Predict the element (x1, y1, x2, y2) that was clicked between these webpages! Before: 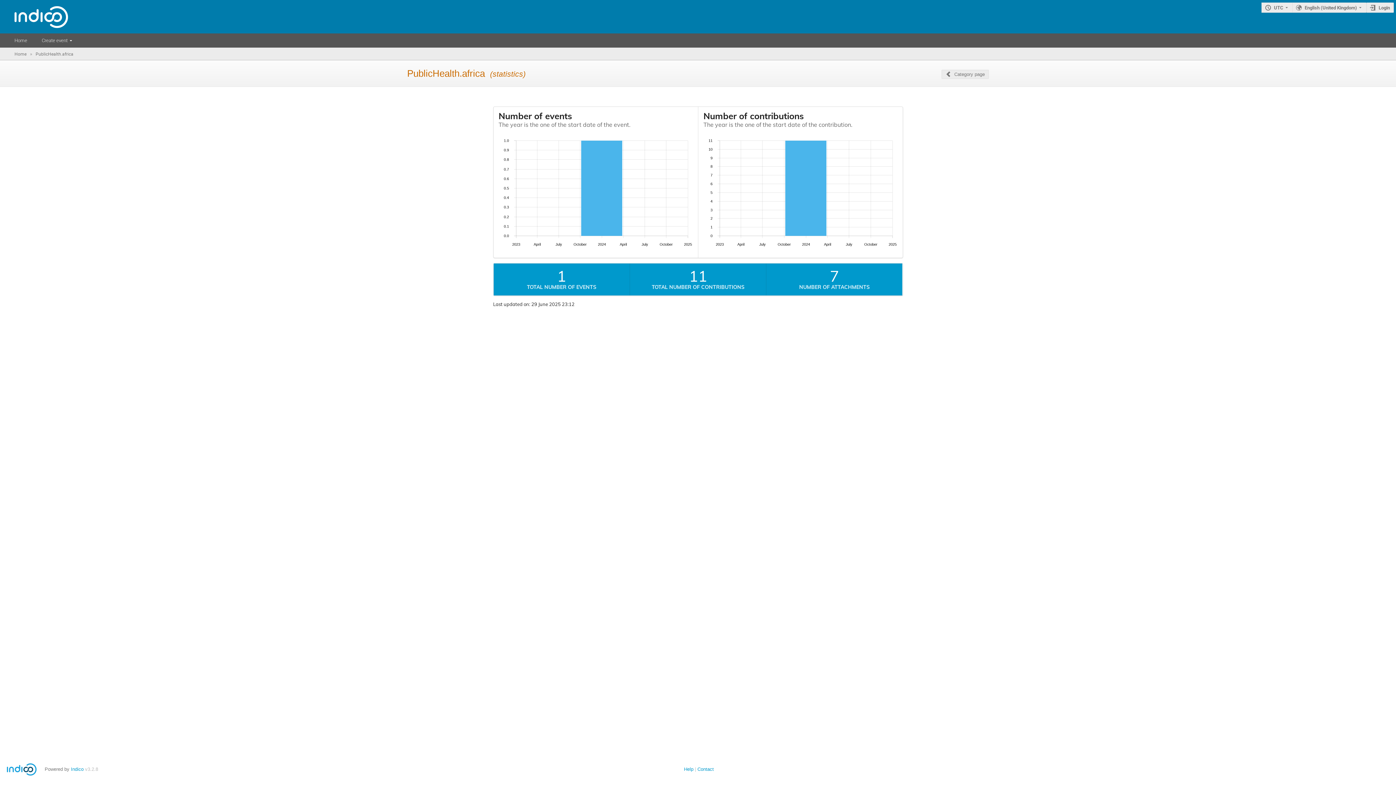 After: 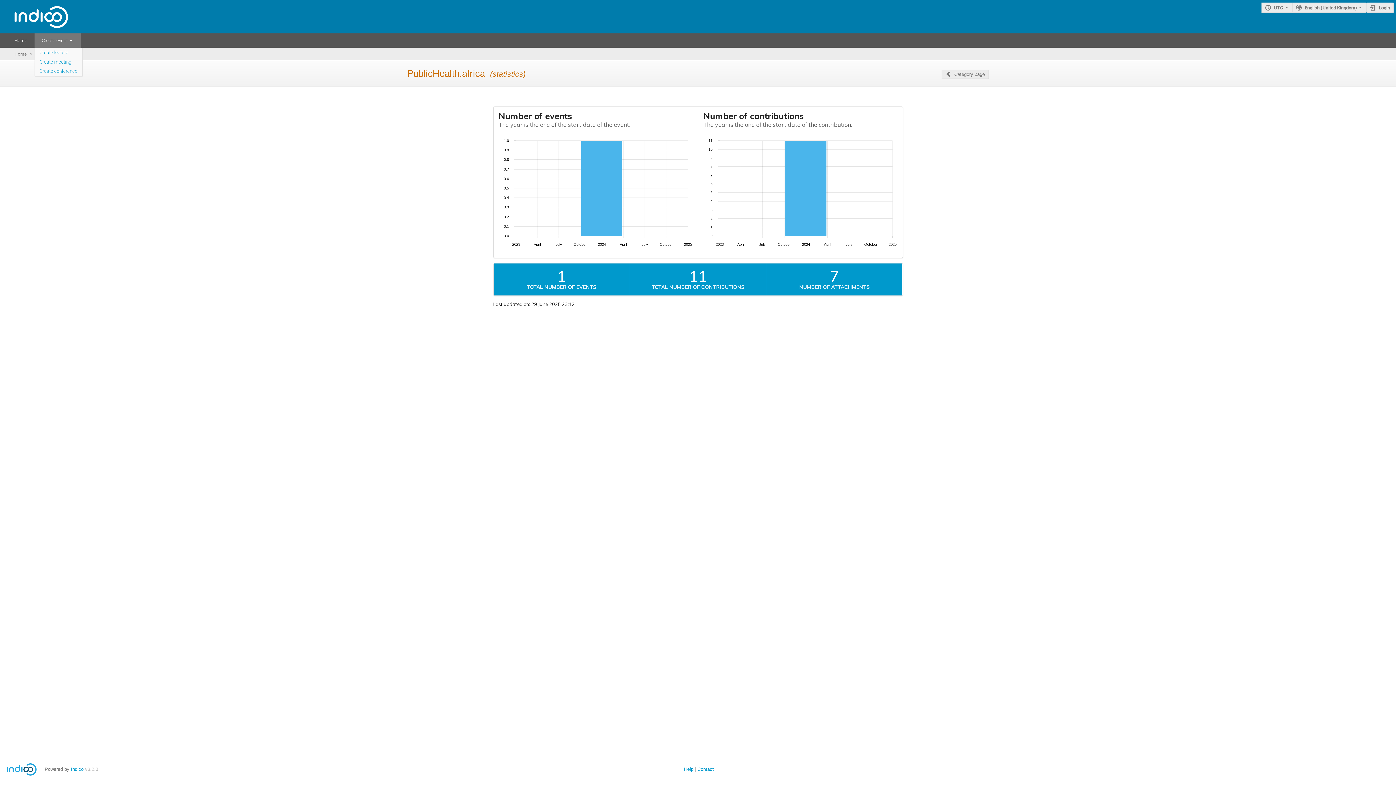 Action: label: Create event bbox: (34, 33, 80, 47)